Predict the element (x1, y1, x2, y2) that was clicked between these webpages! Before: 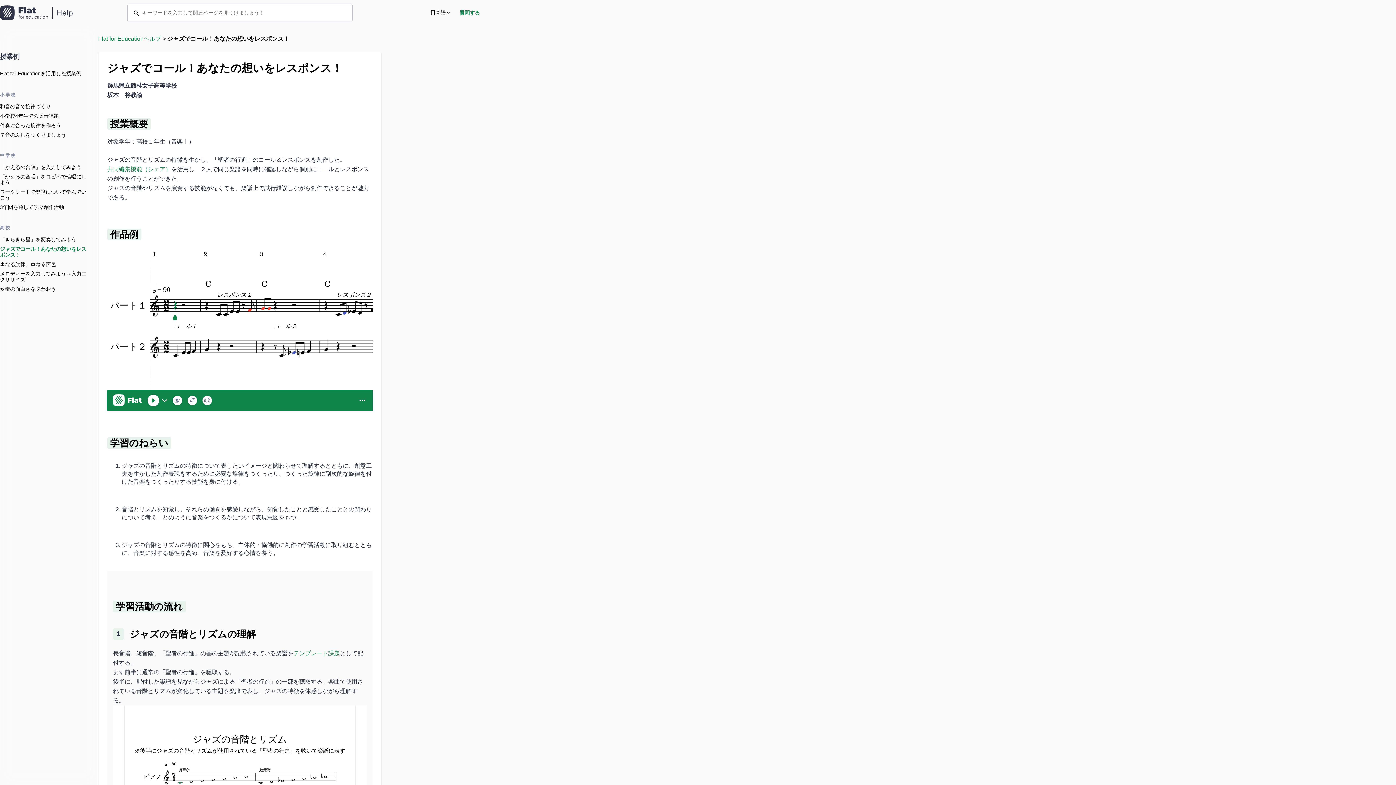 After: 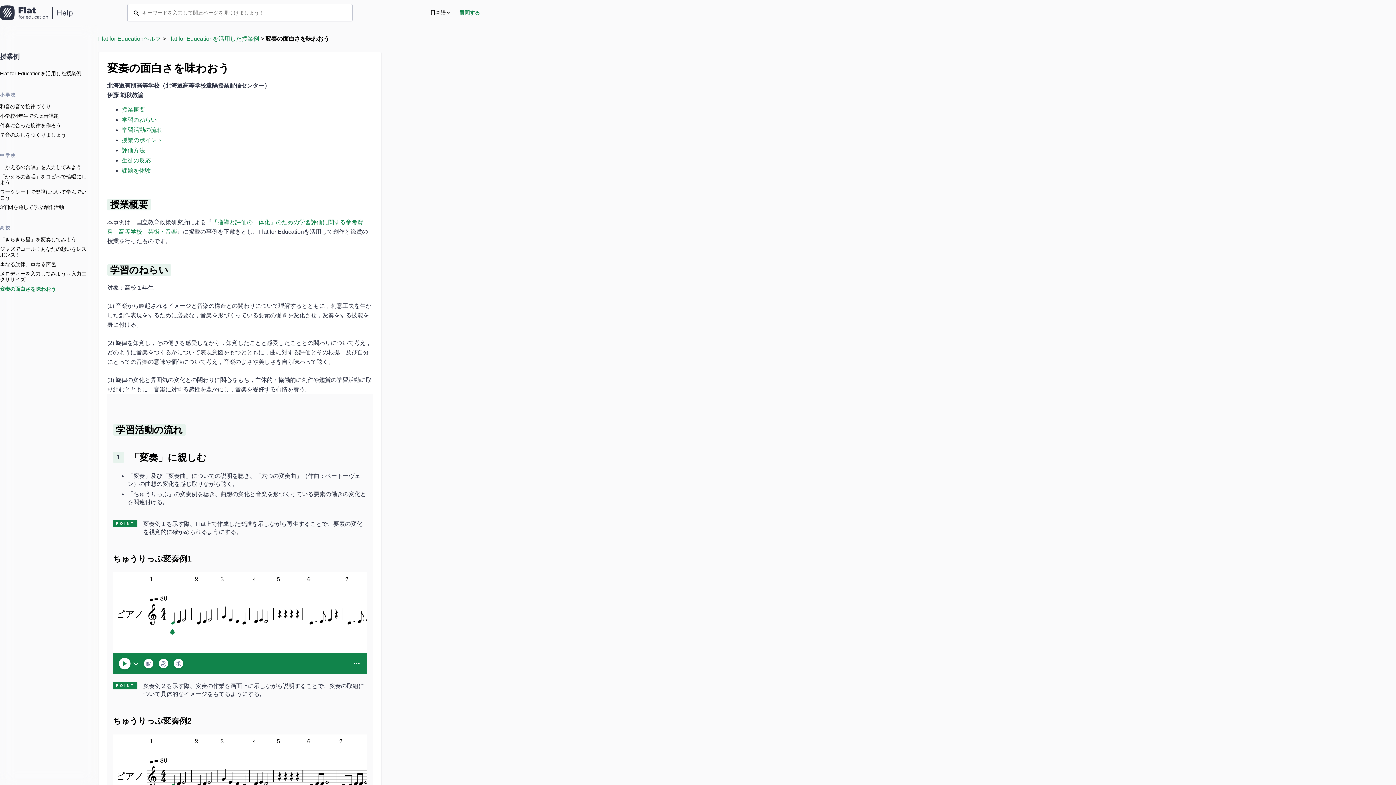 Action: label: 変奏の面白さを味わおう bbox: (0, 286, 56, 292)